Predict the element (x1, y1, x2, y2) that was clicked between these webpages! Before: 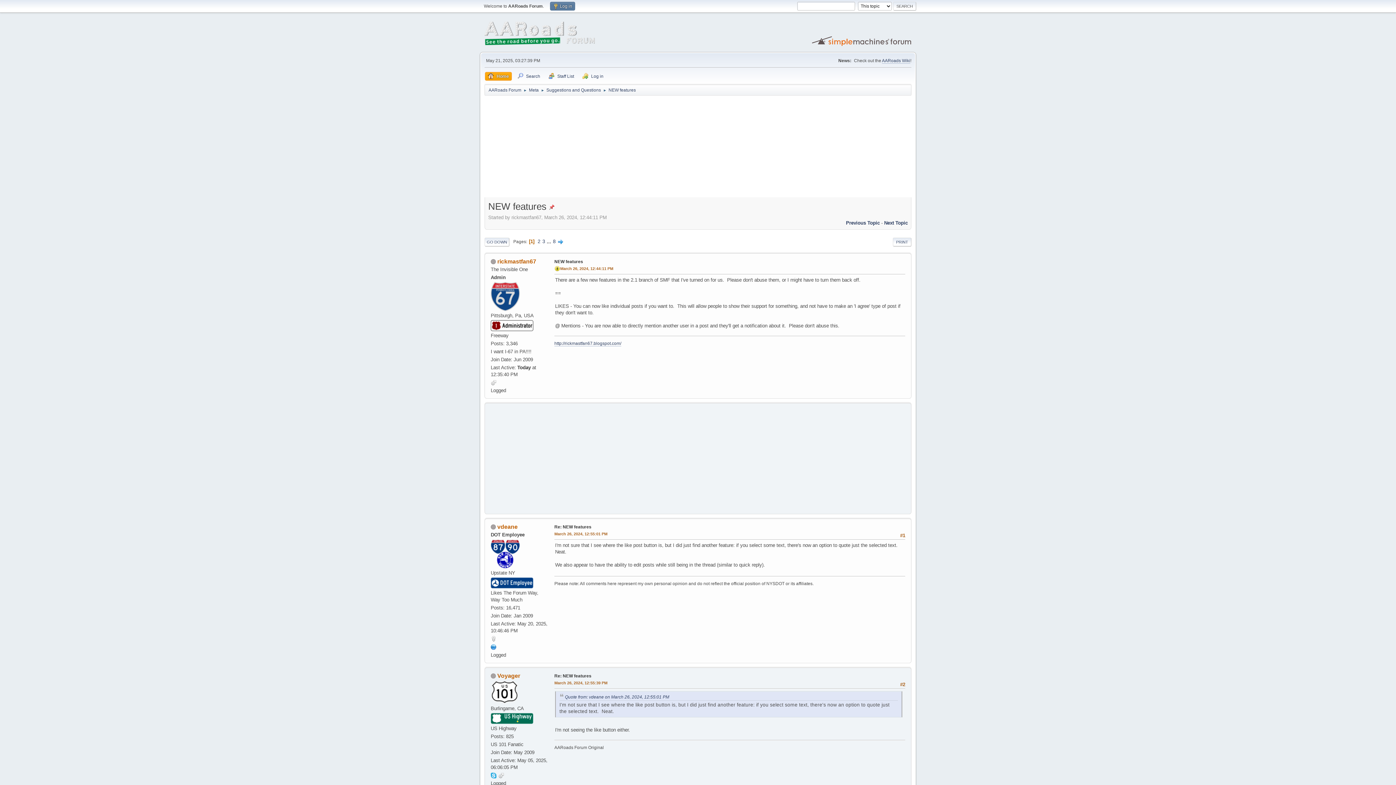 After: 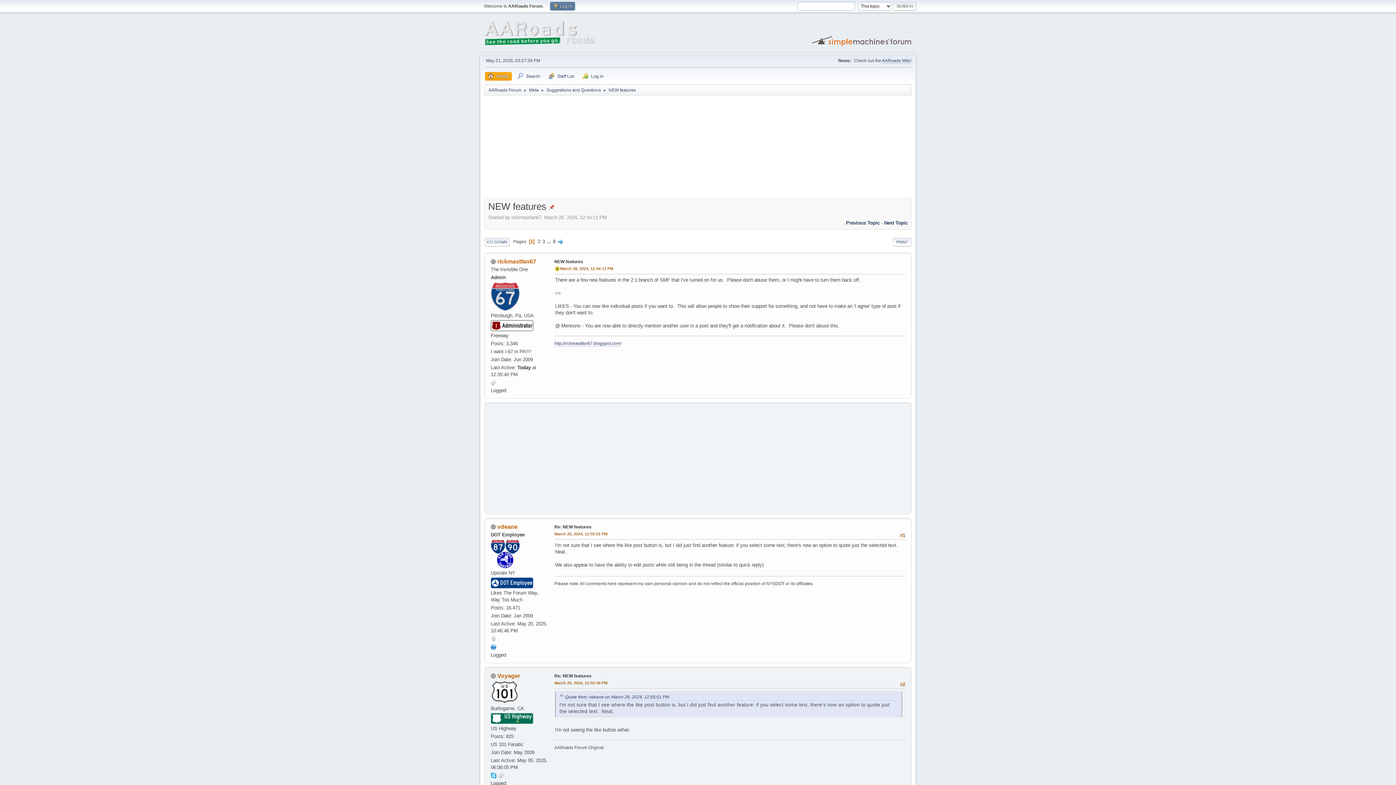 Action: bbox: (490, 772, 496, 778)